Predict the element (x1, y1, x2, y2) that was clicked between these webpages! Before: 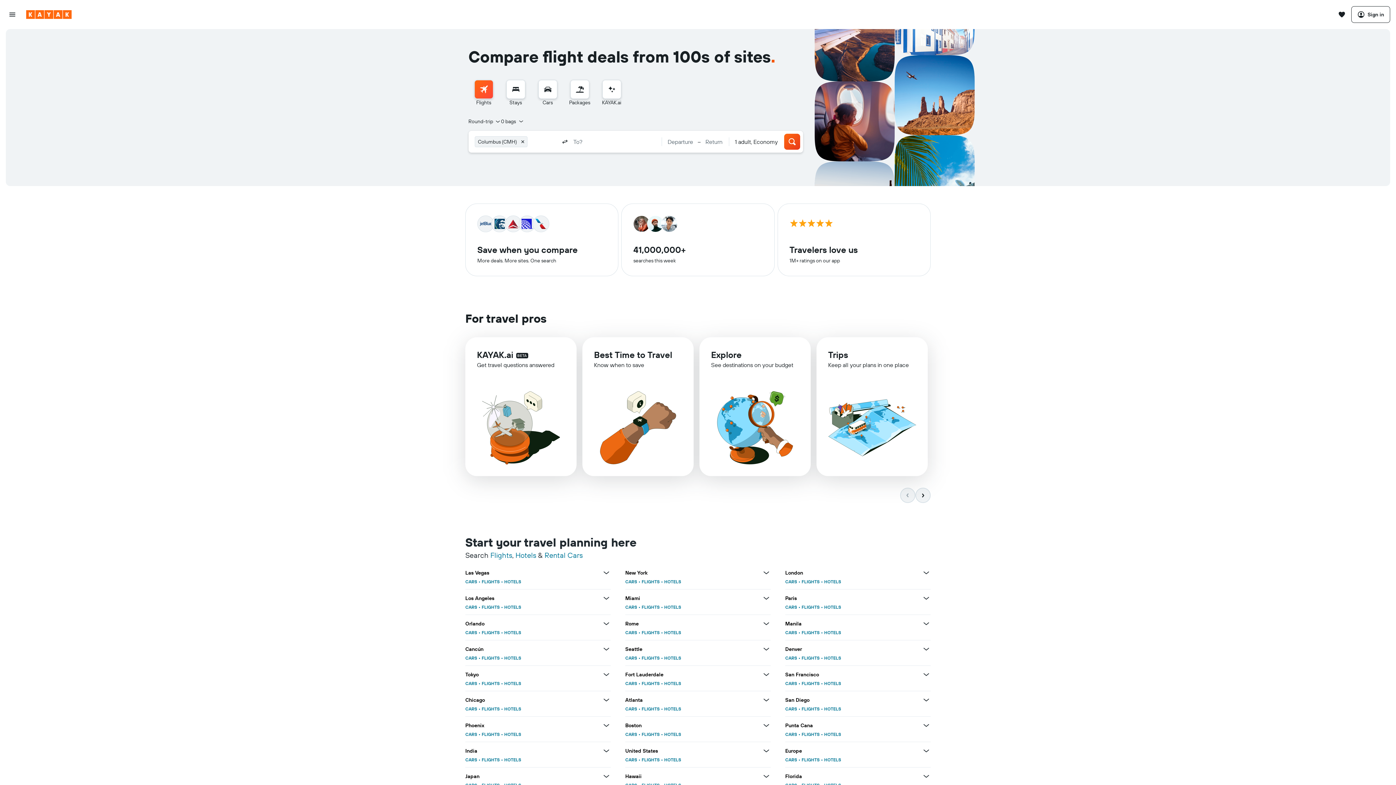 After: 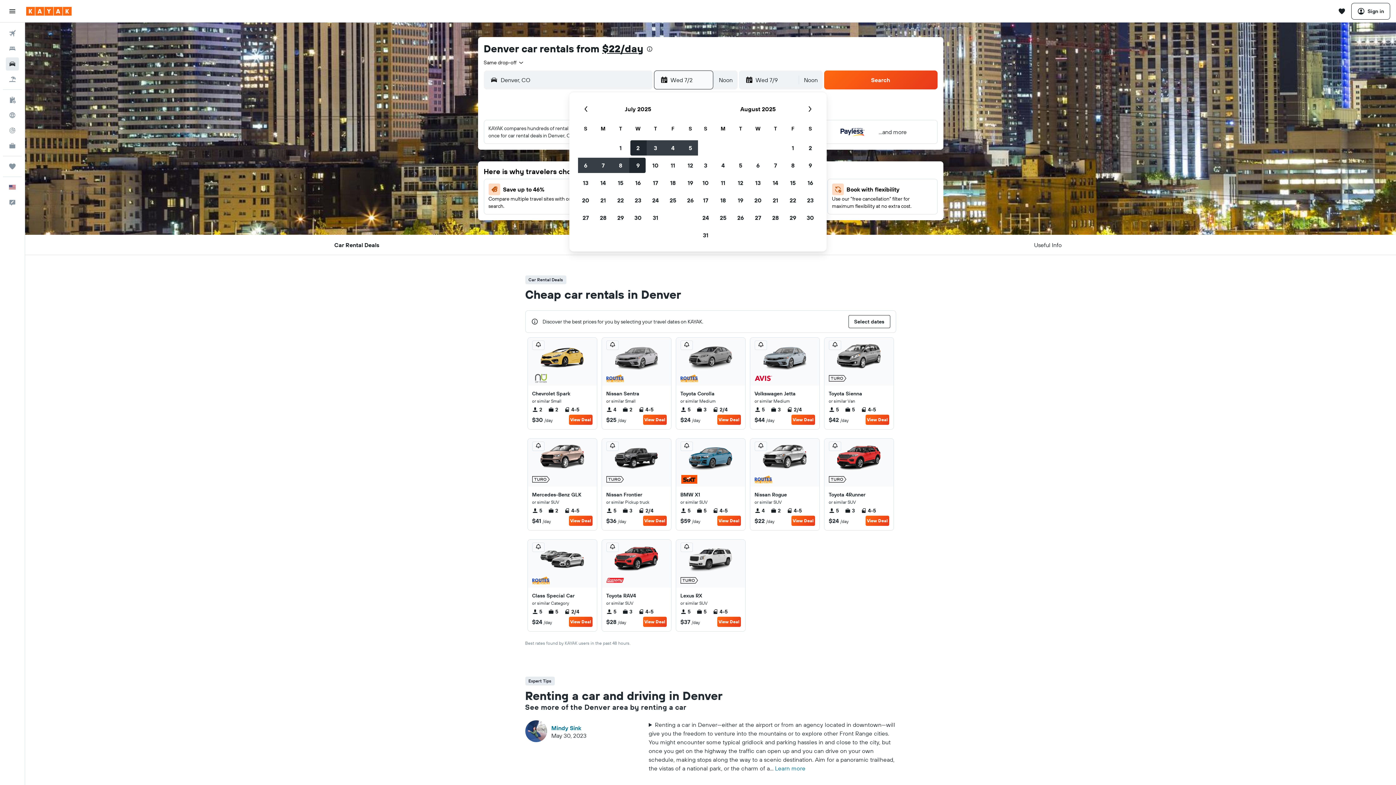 Action: label: CARS bbox: (785, 655, 797, 661)